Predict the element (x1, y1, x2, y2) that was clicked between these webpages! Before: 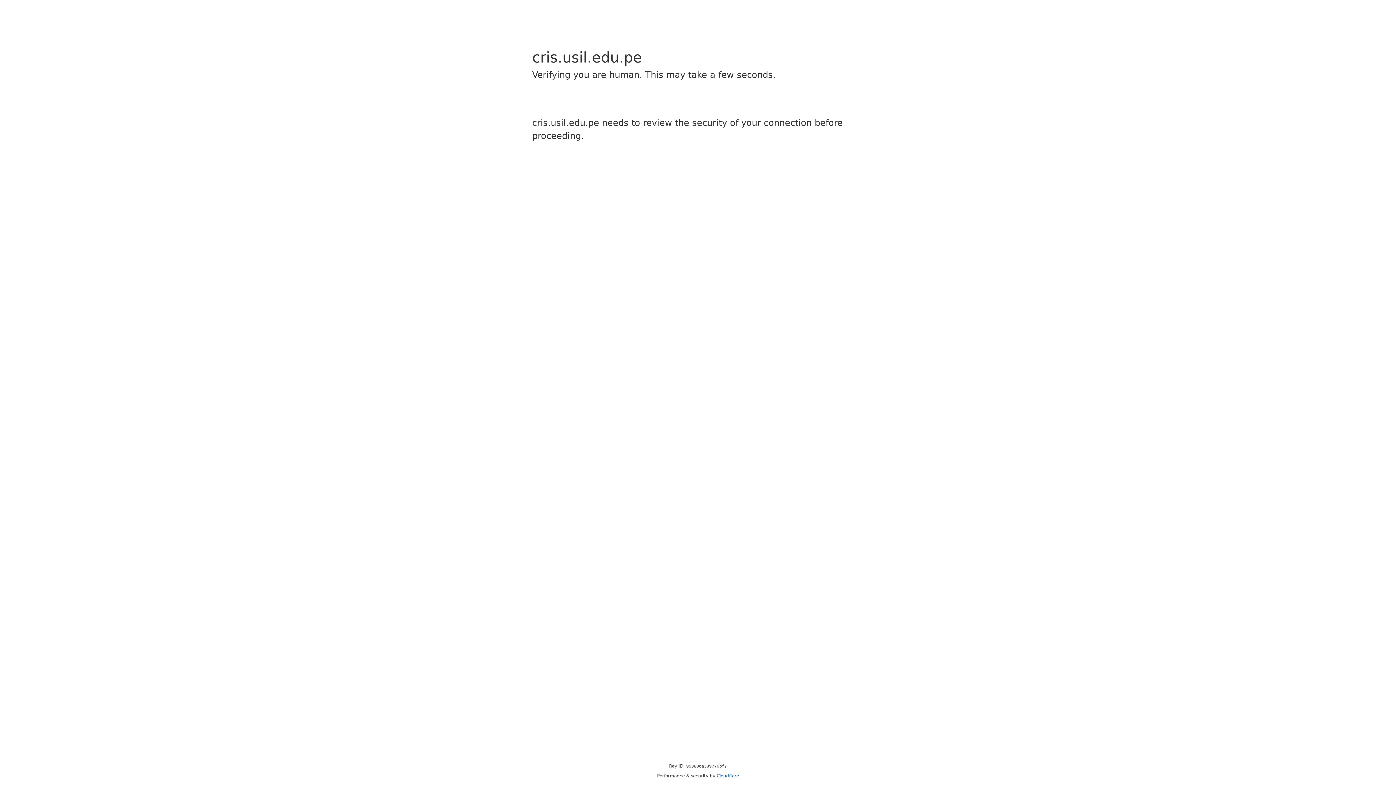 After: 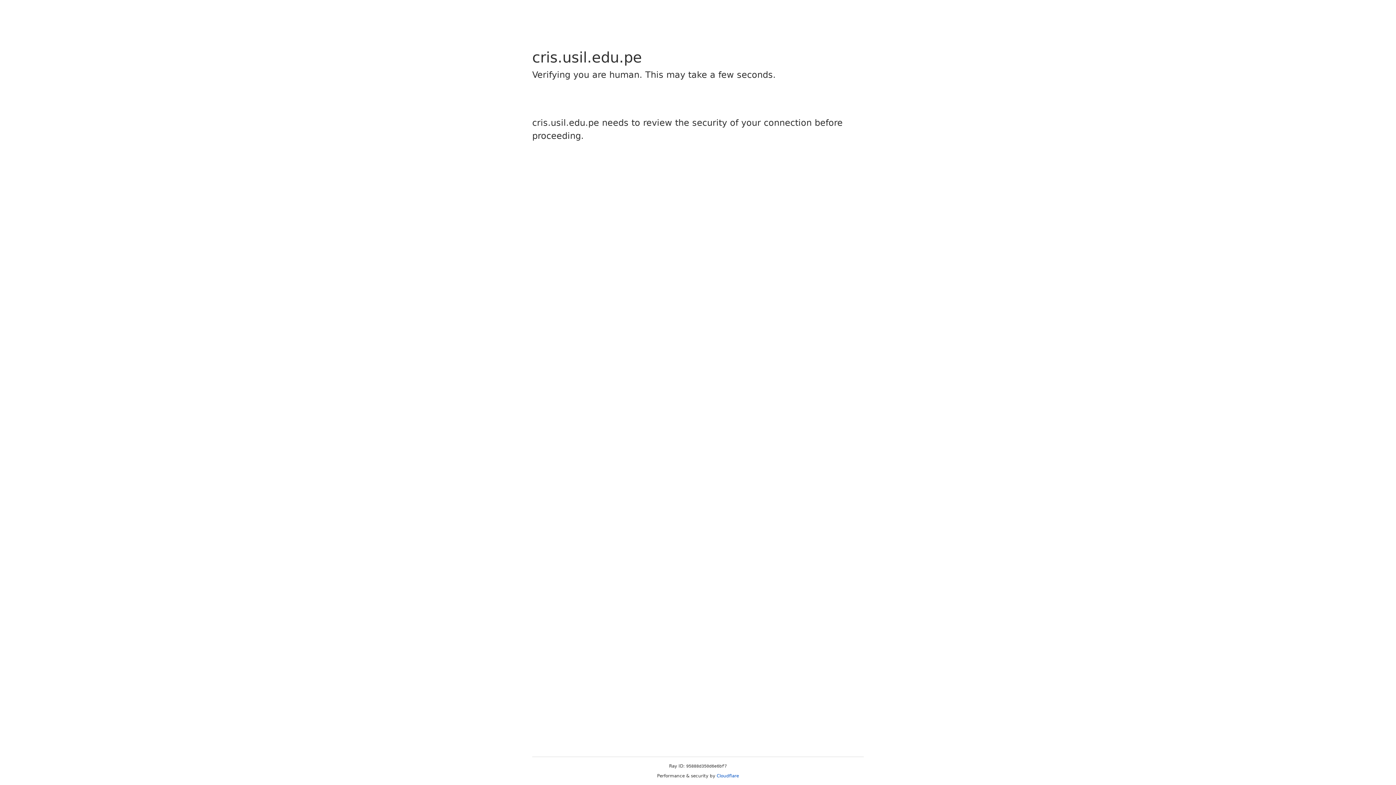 Action: label: Cloudflare bbox: (716, 773, 739, 778)